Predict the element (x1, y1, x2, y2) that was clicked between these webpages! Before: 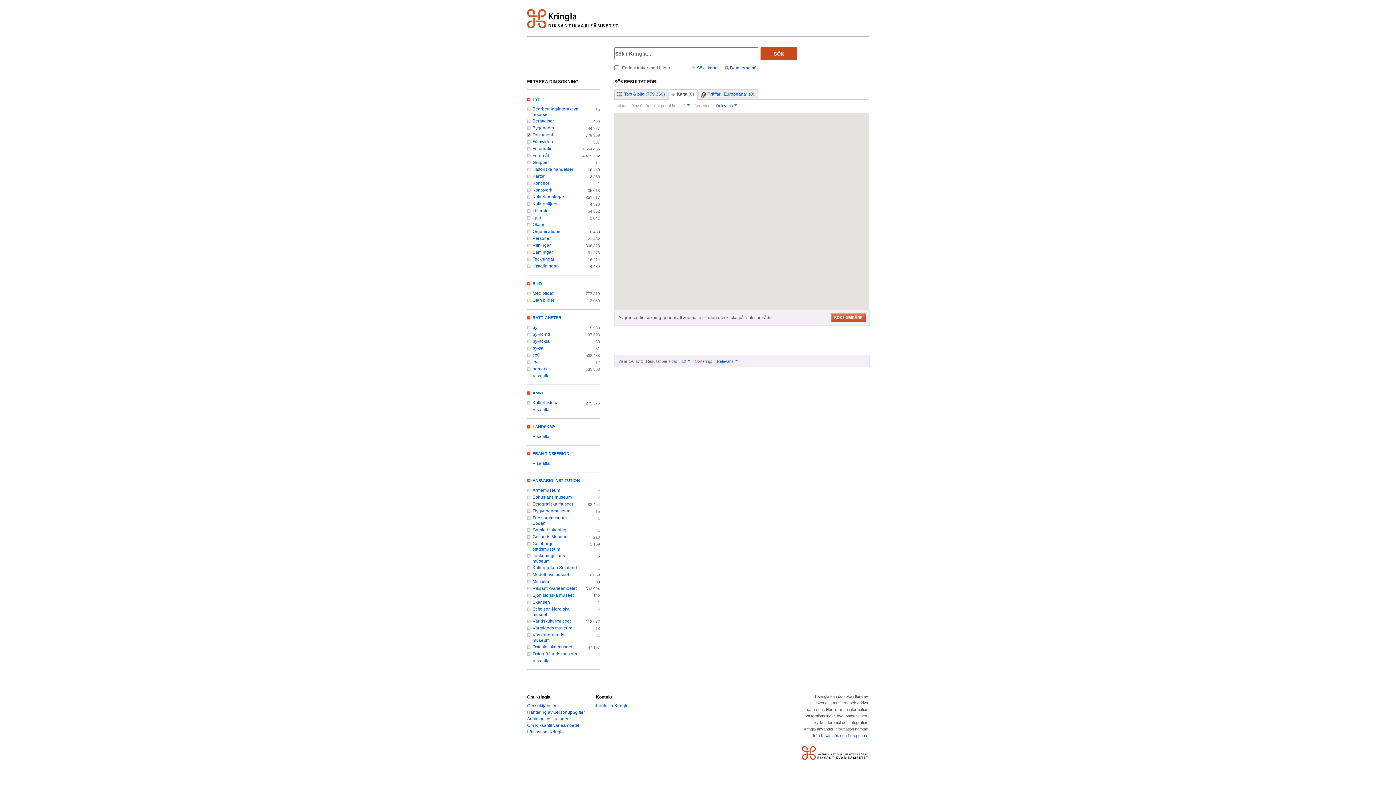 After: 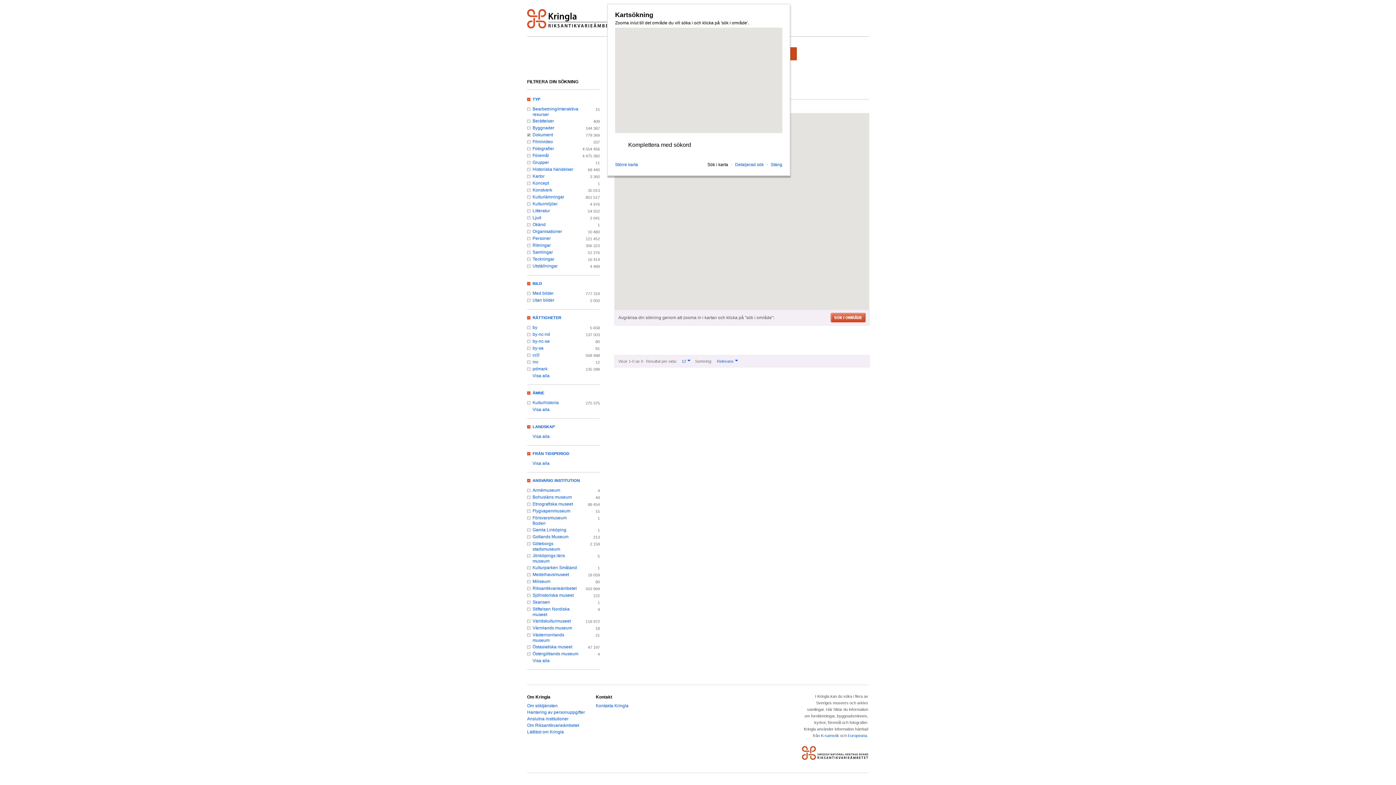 Action: label: Sök i karta bbox: (691, 65, 717, 72)